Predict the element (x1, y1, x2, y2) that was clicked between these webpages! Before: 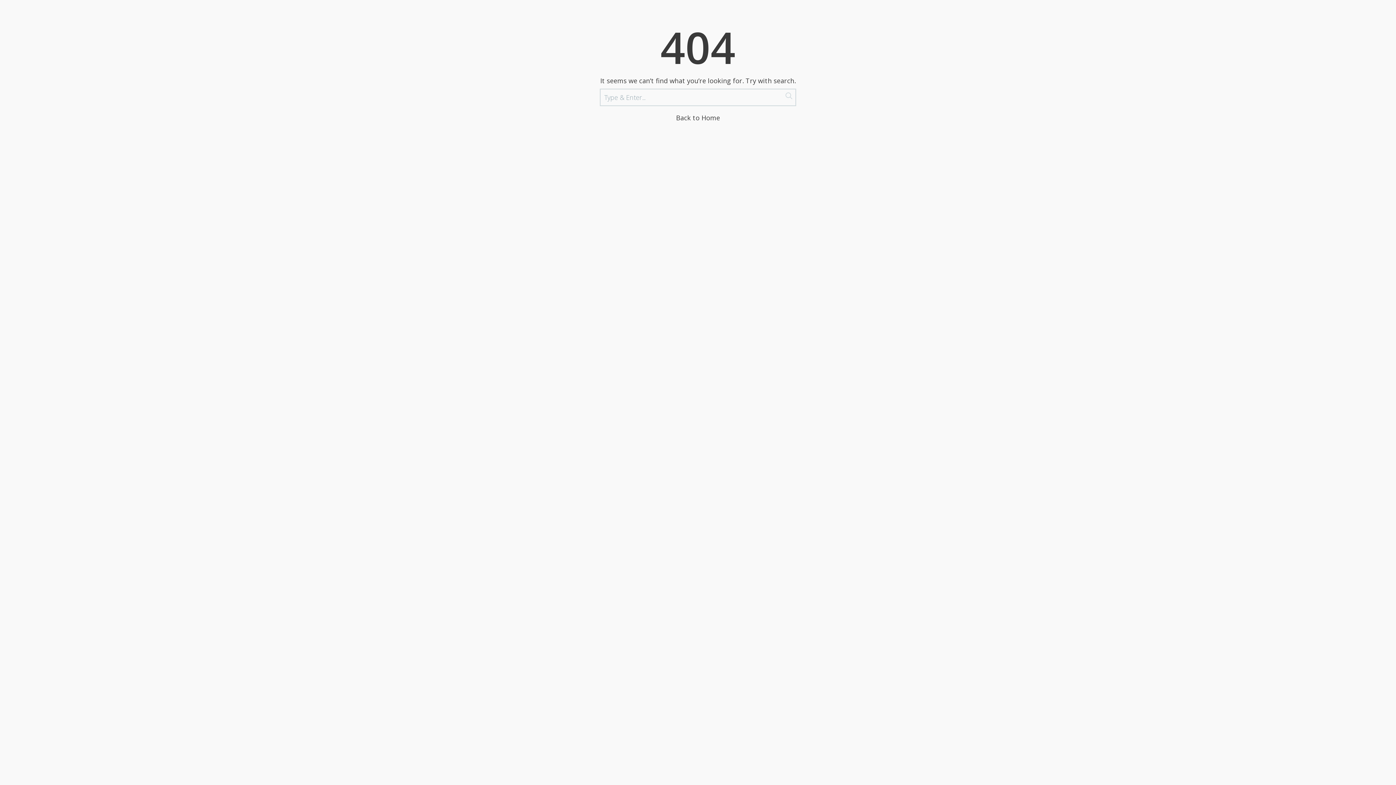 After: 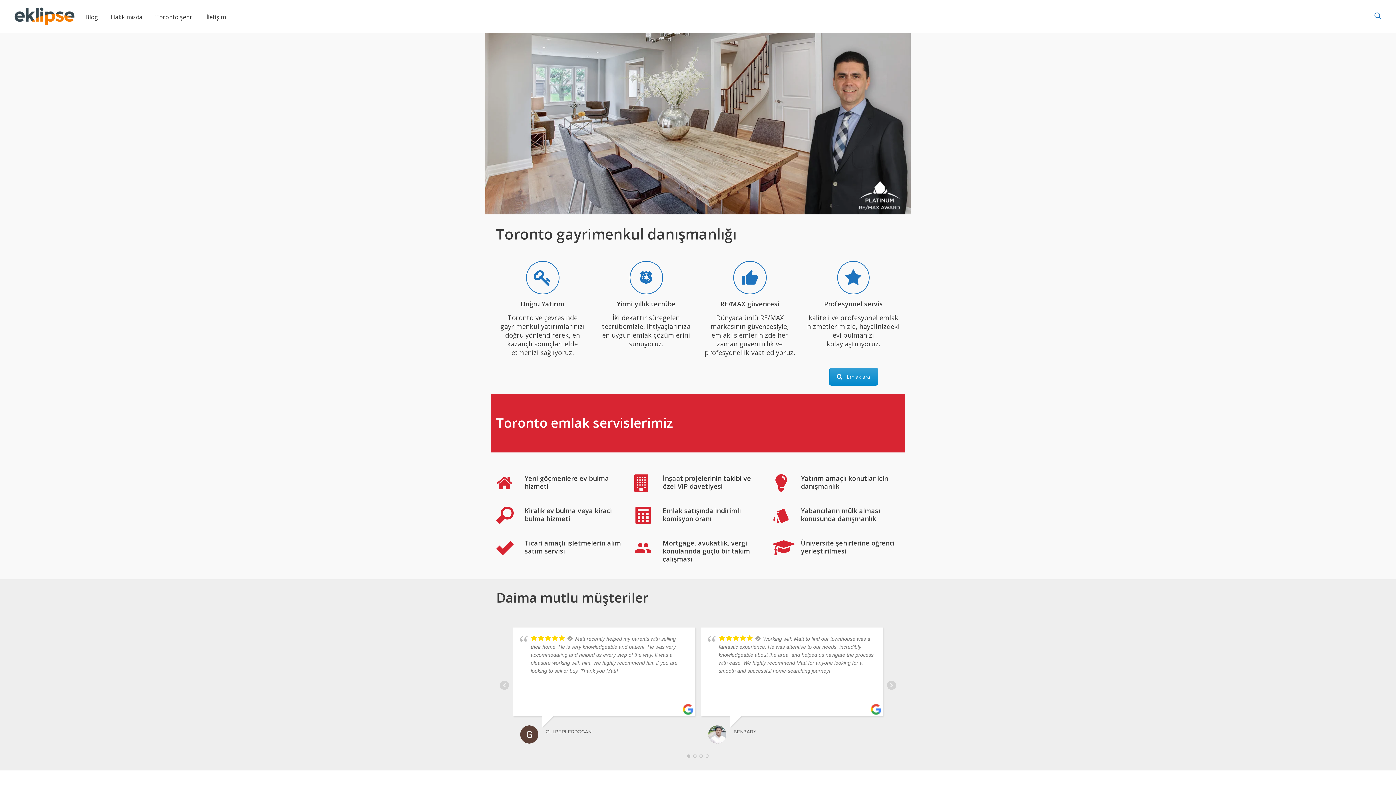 Action: bbox: (676, 113, 720, 122) label: Back to Home